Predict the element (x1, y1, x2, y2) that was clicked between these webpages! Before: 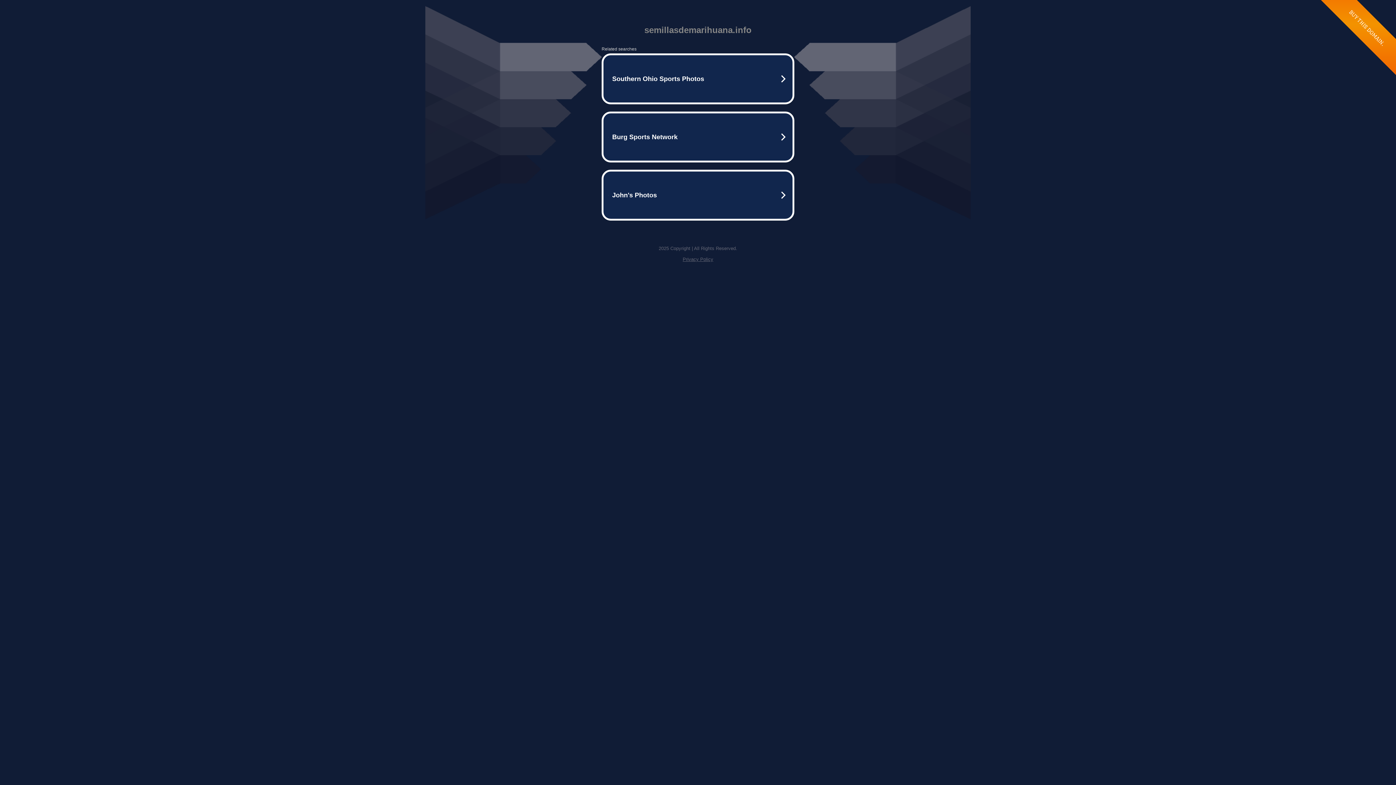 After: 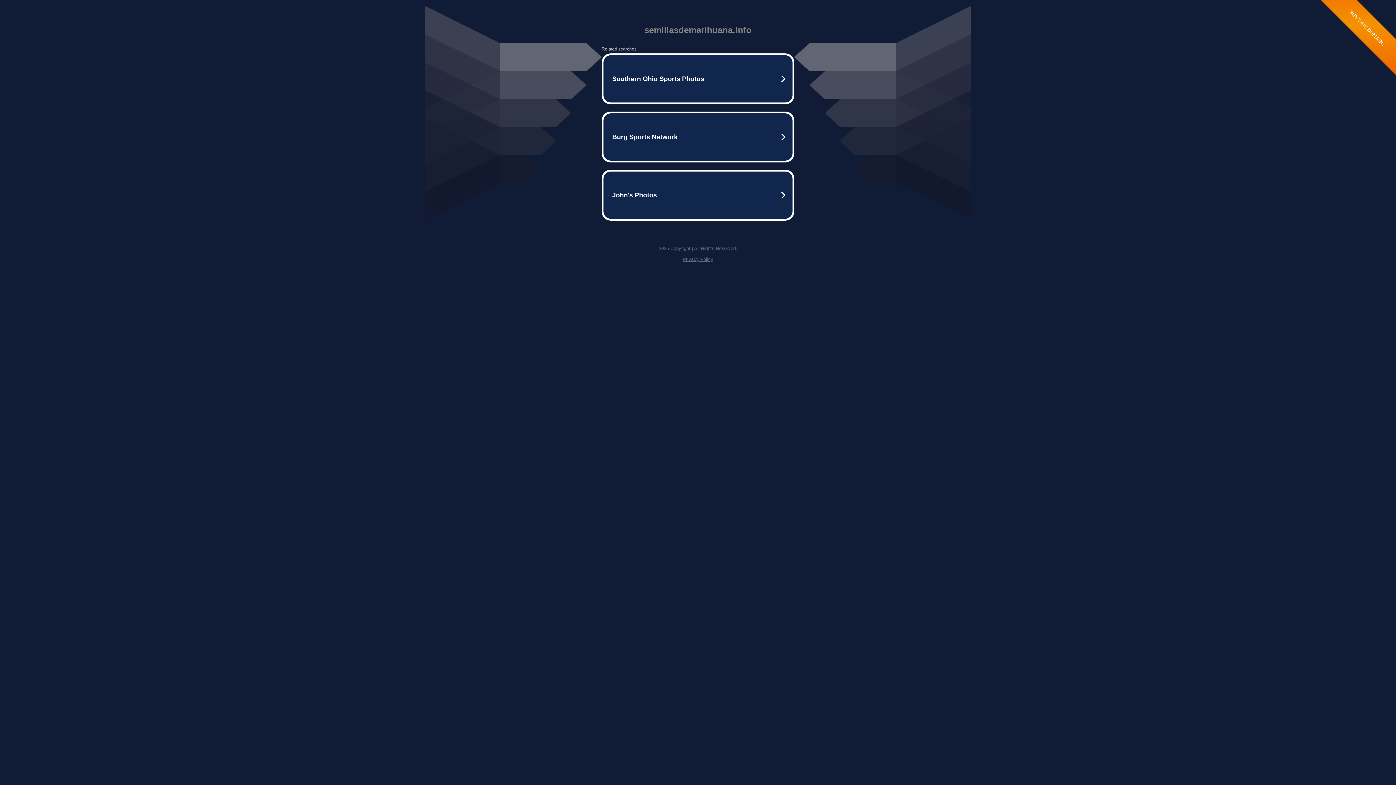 Action: label: Privacy Policy bbox: (682, 256, 713, 262)